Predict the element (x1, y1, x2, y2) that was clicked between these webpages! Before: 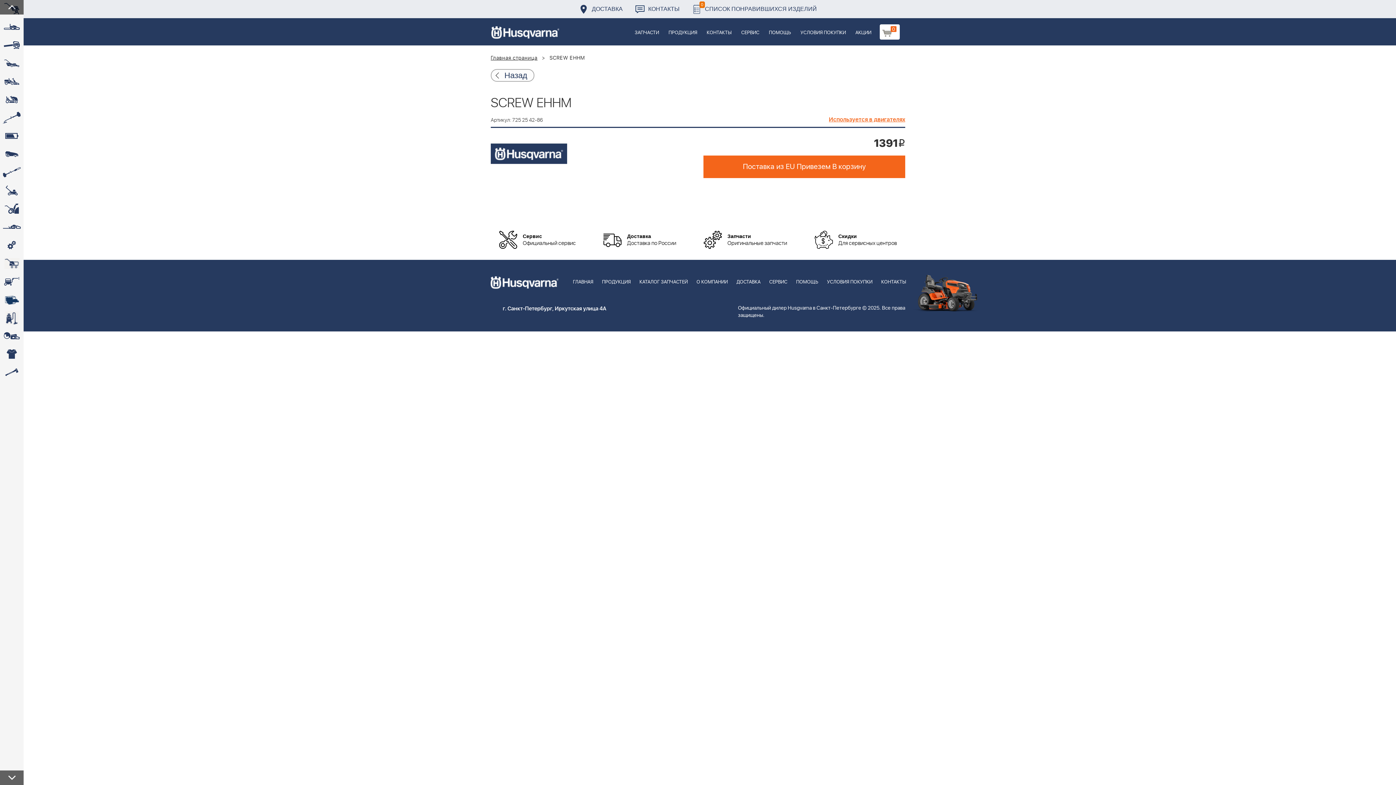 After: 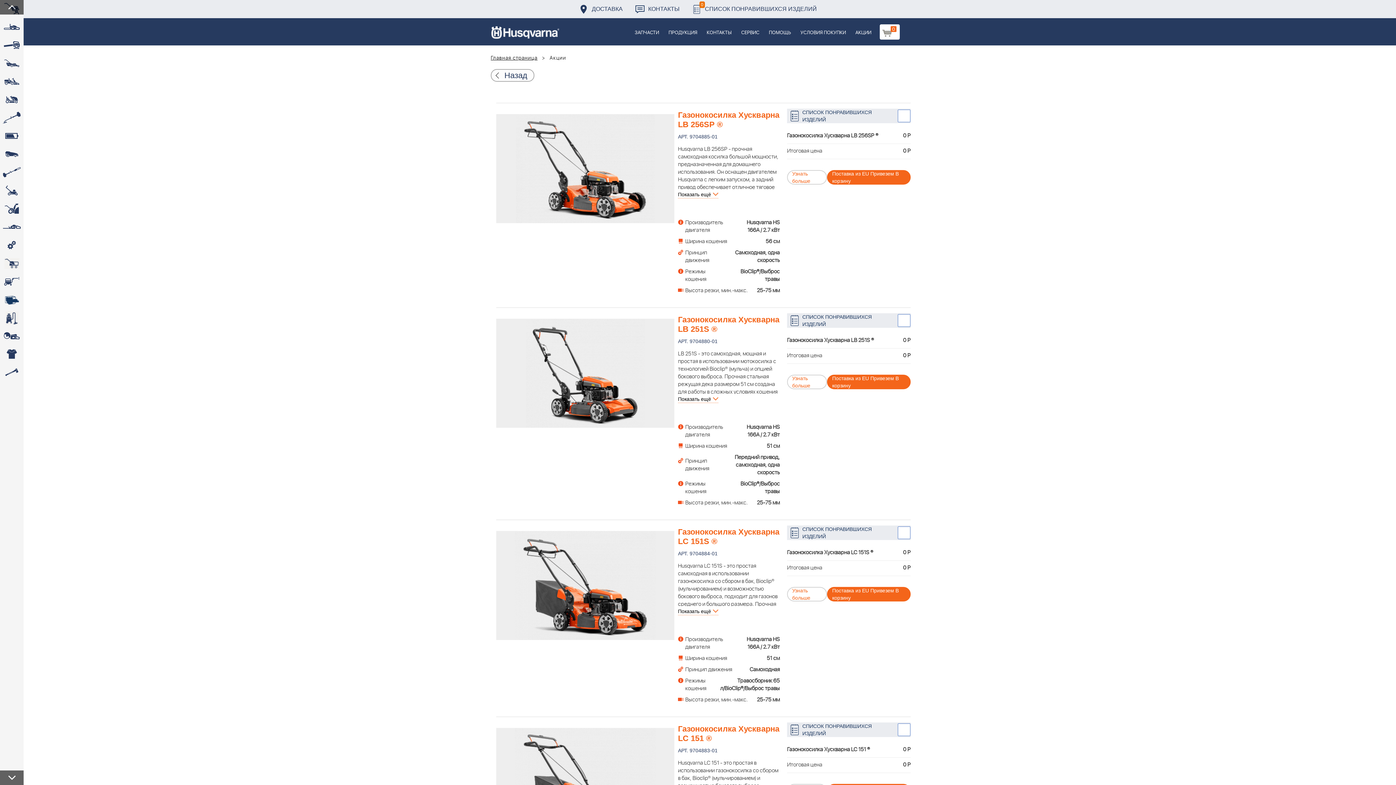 Action: bbox: (814, 227, 897, 252) label: Скидки

Для сервисных центров